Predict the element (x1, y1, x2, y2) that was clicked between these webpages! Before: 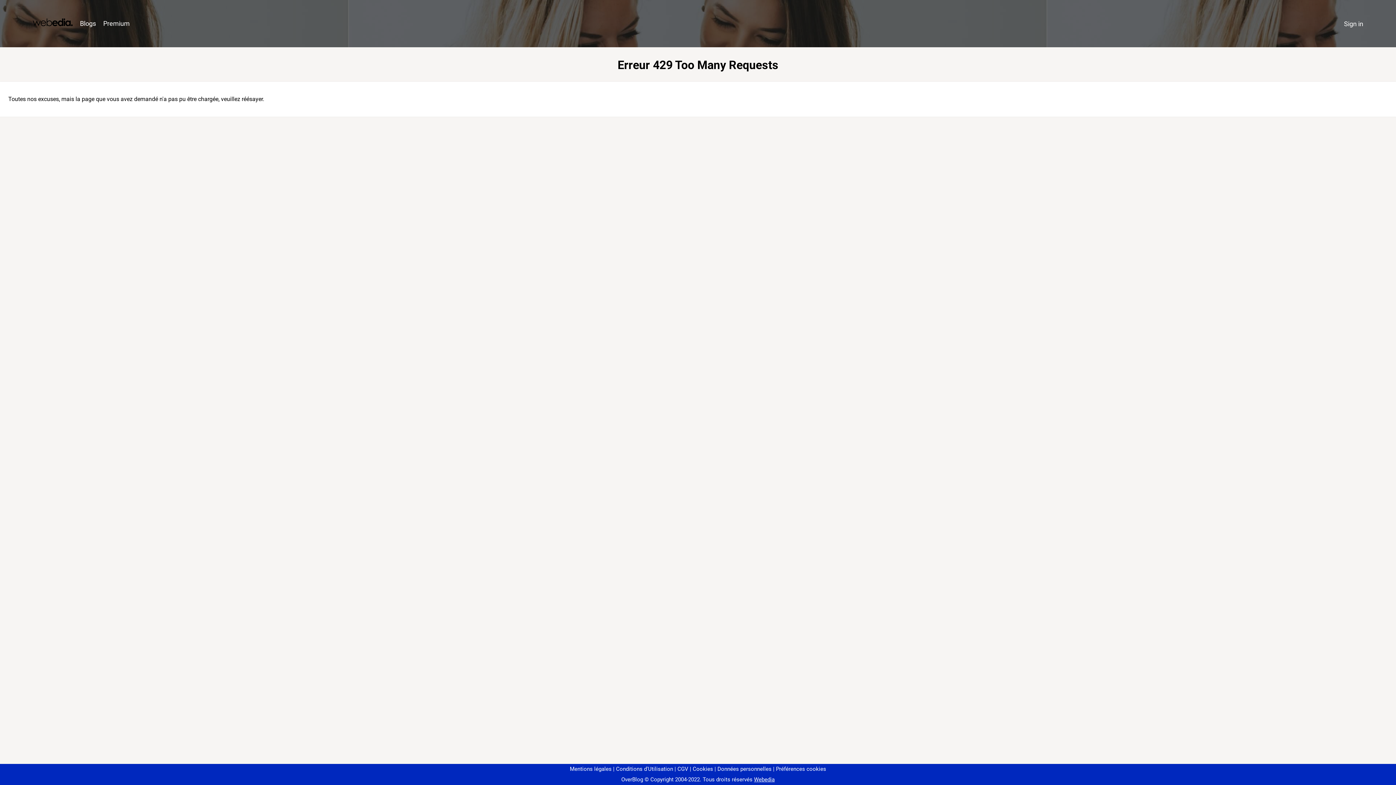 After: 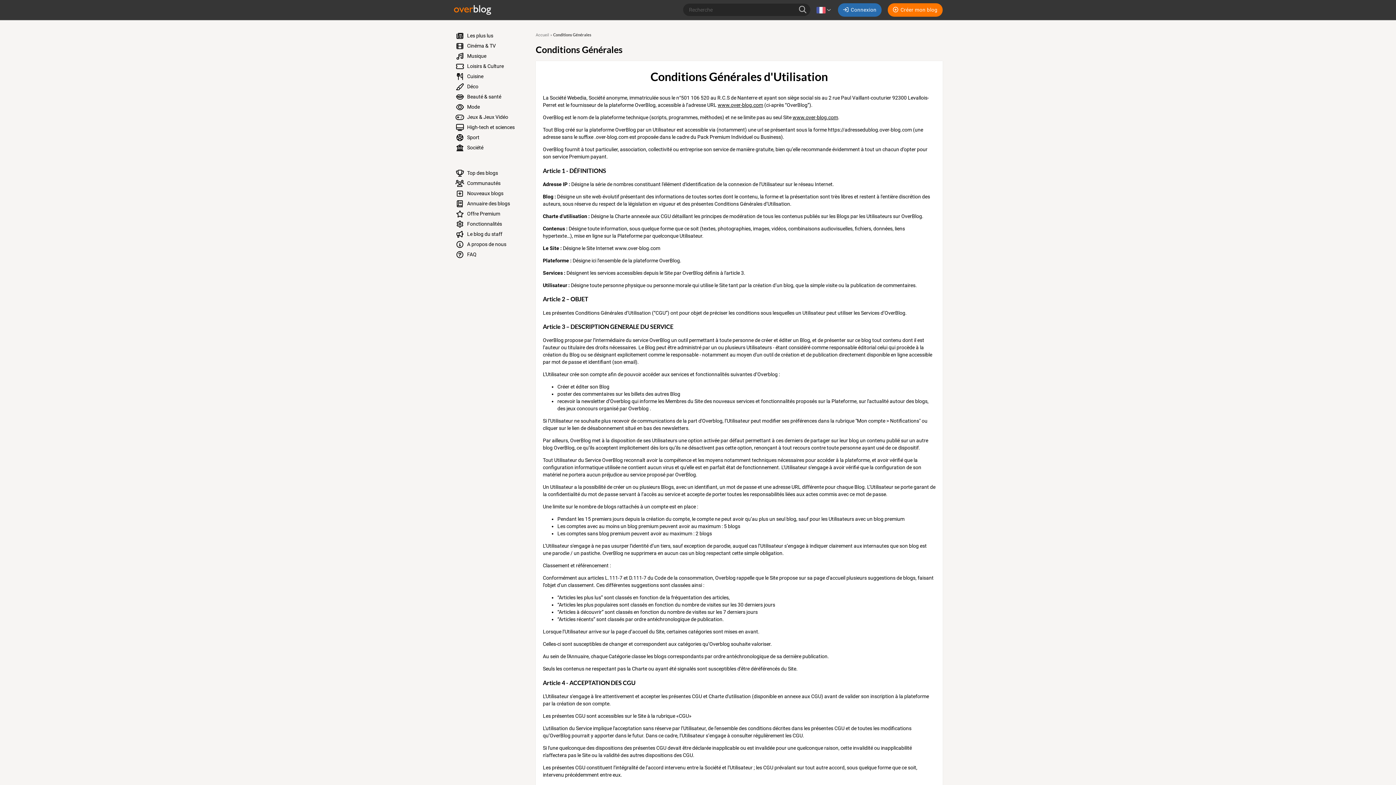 Action: bbox: (613, 766, 673, 772) label: Conditions d'Utilisation